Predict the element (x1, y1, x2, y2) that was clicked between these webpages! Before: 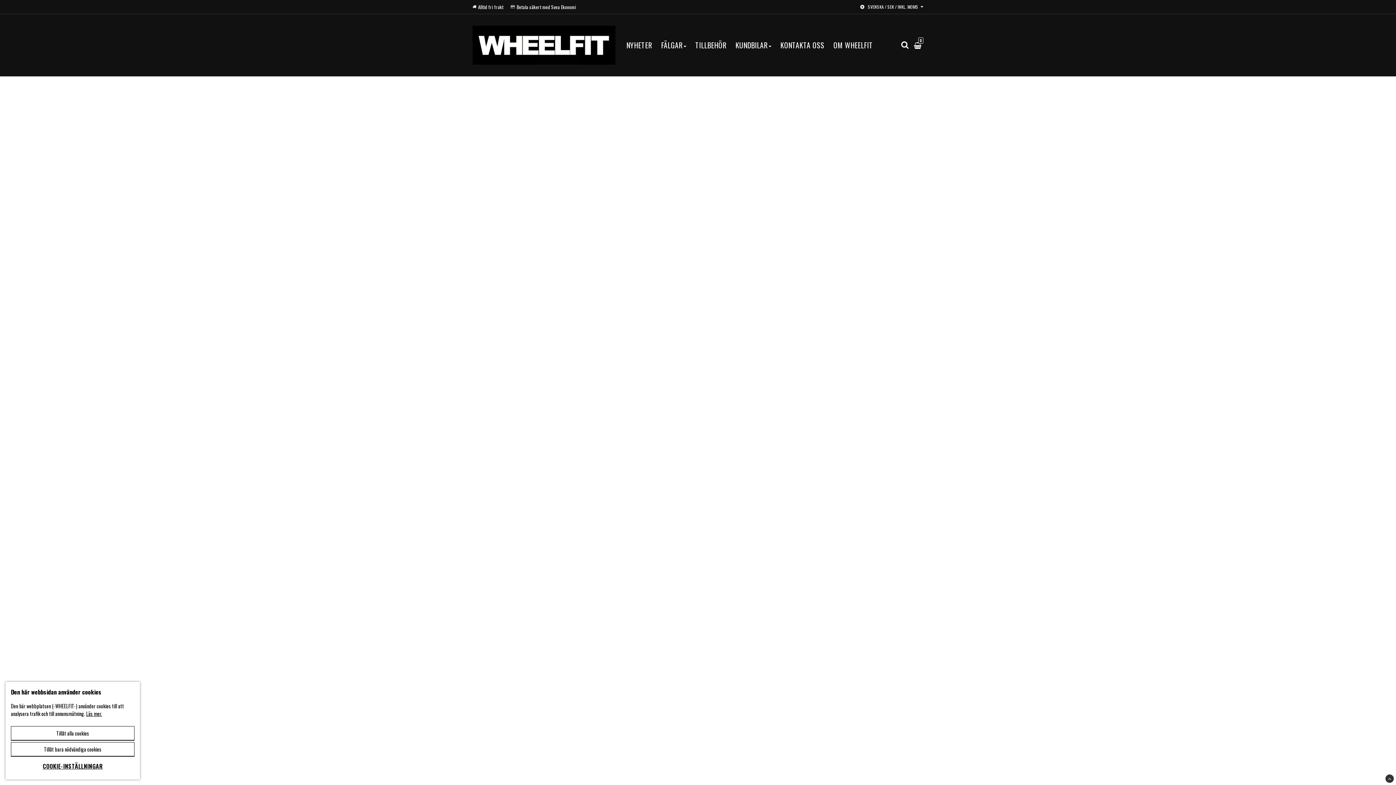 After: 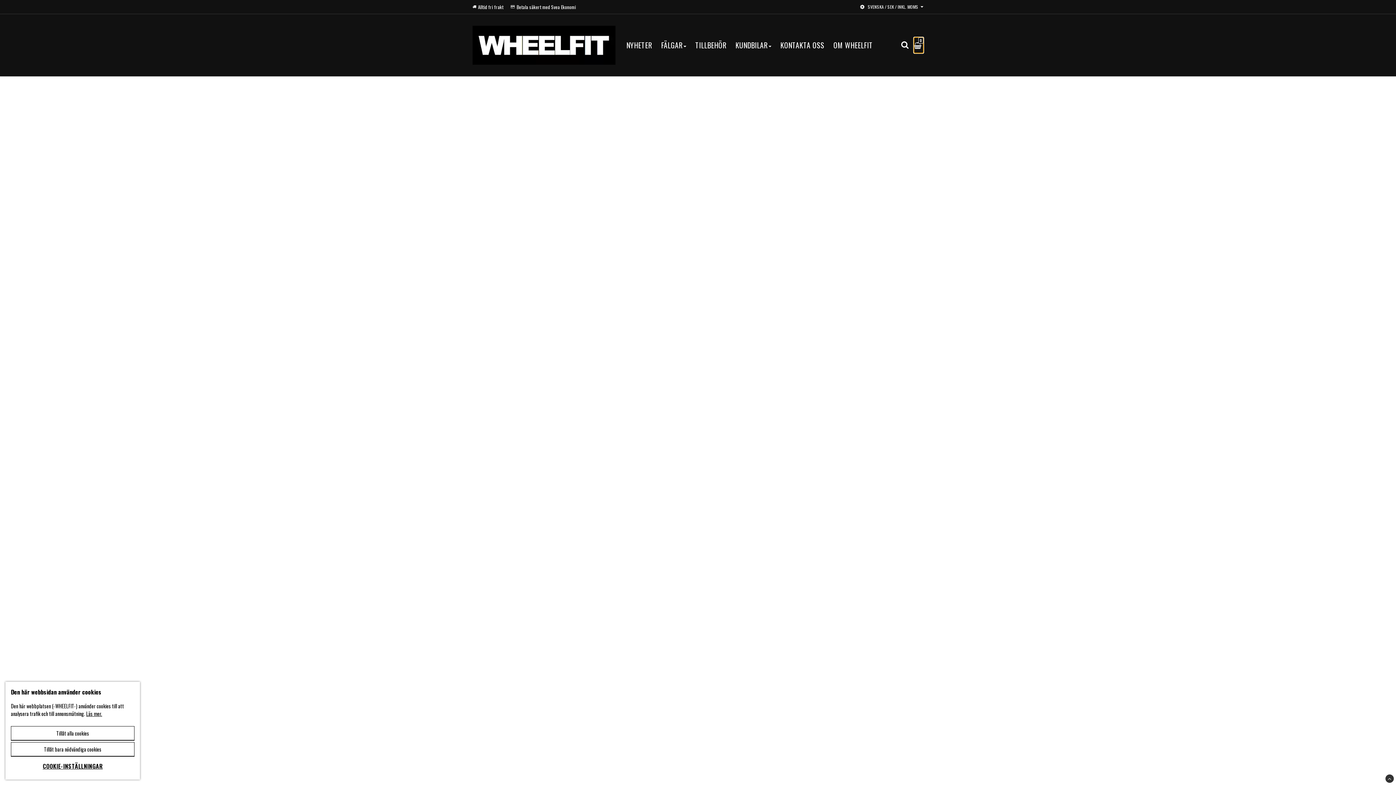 Action: label: 0 bbox: (914, 37, 923, 53)